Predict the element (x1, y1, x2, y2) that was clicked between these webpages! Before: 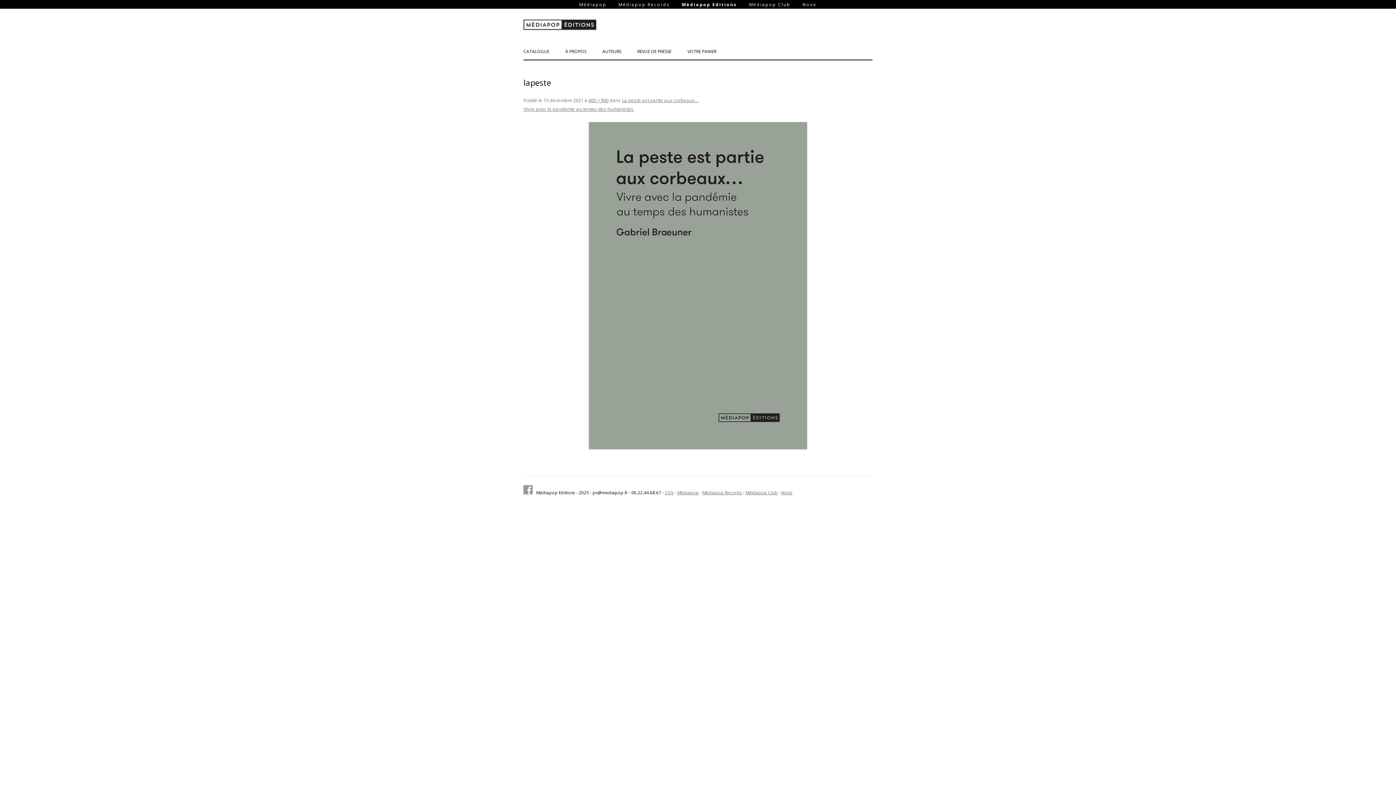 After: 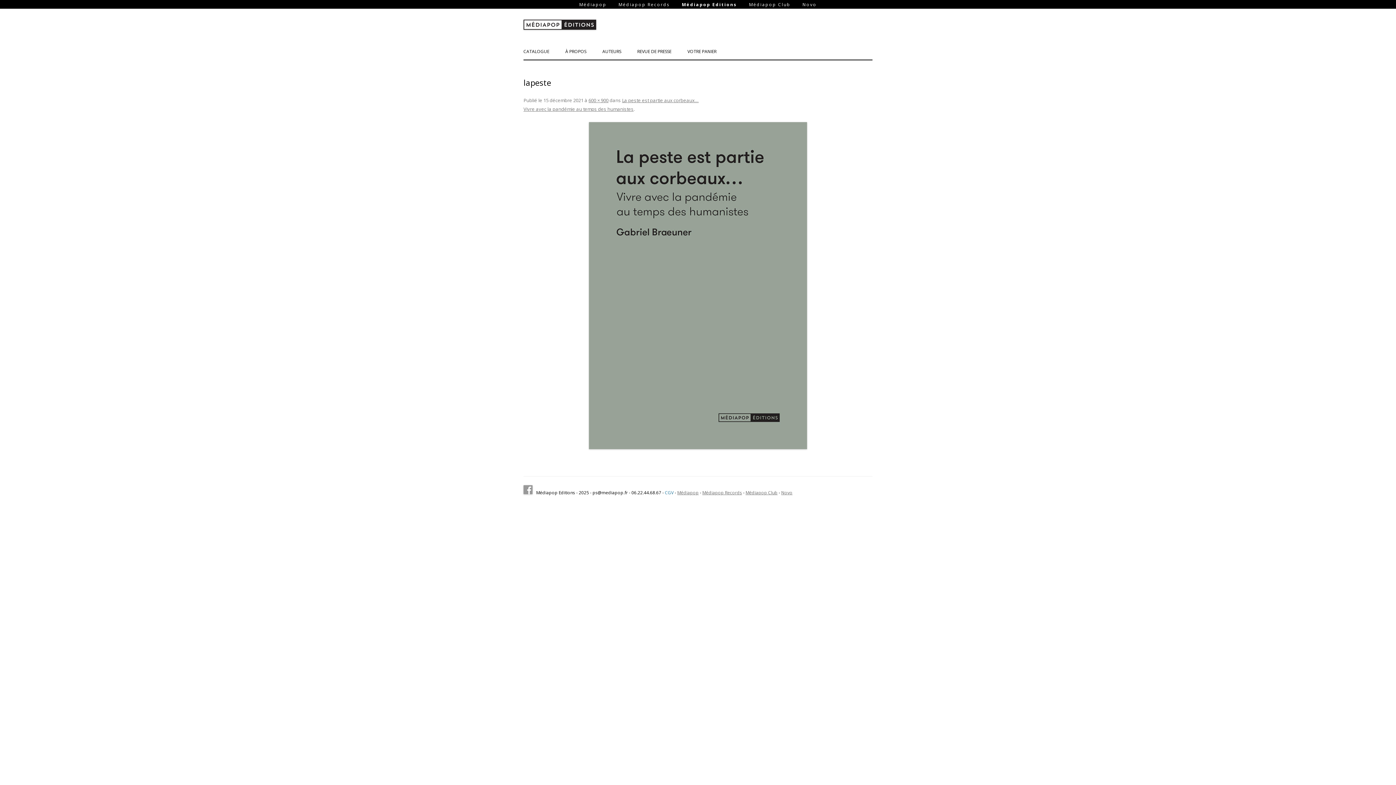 Action: bbox: (665, 489, 673, 496) label: CGV